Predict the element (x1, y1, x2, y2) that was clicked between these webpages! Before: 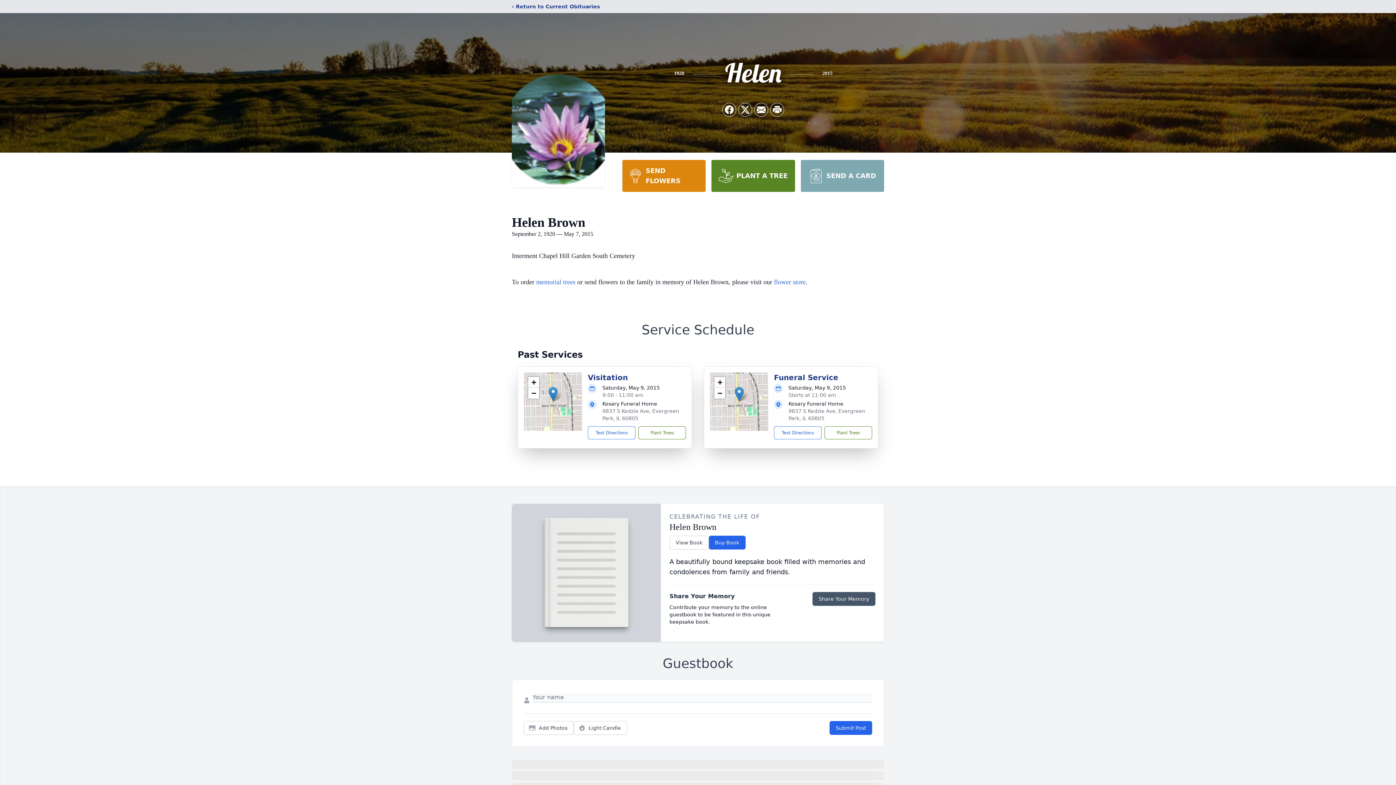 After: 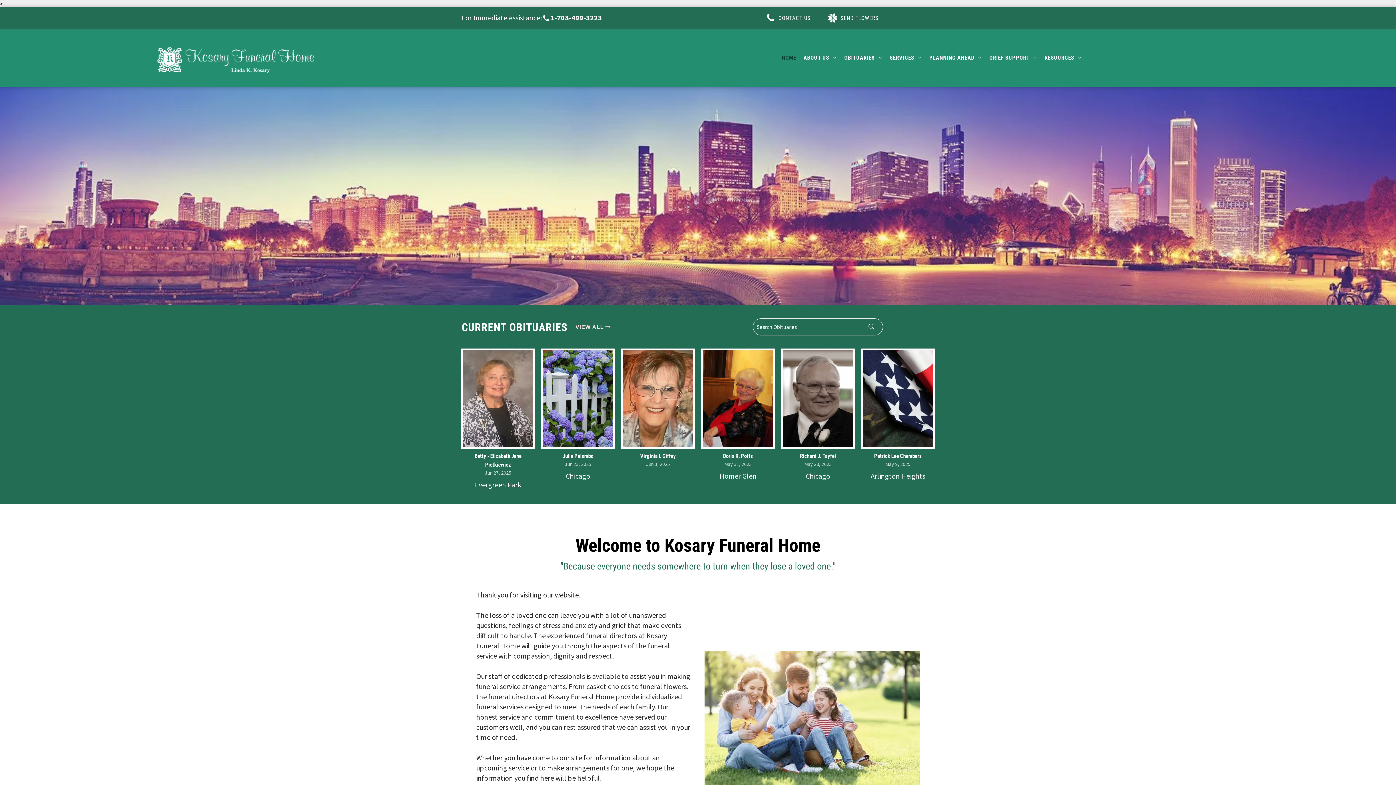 Action: bbox: (512, 18, 605, 59)